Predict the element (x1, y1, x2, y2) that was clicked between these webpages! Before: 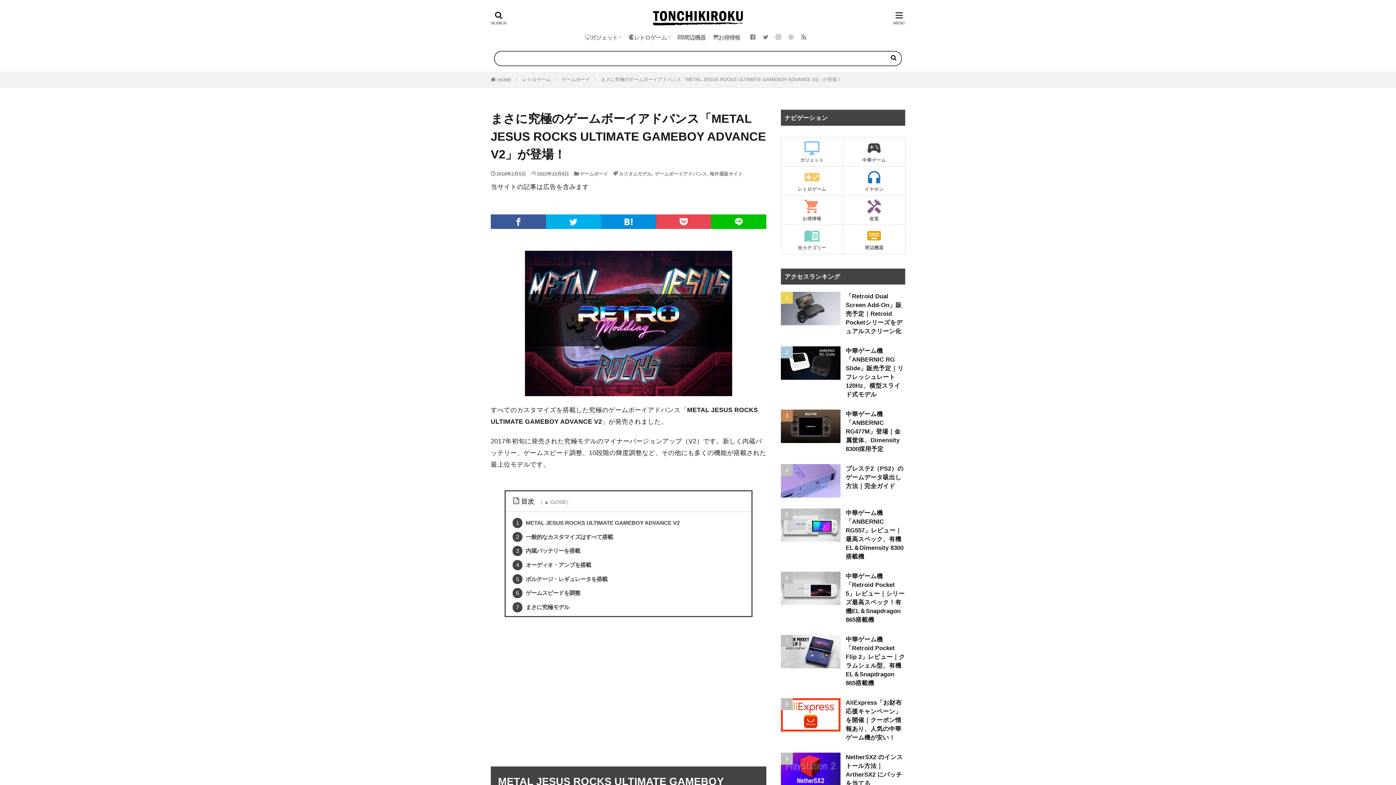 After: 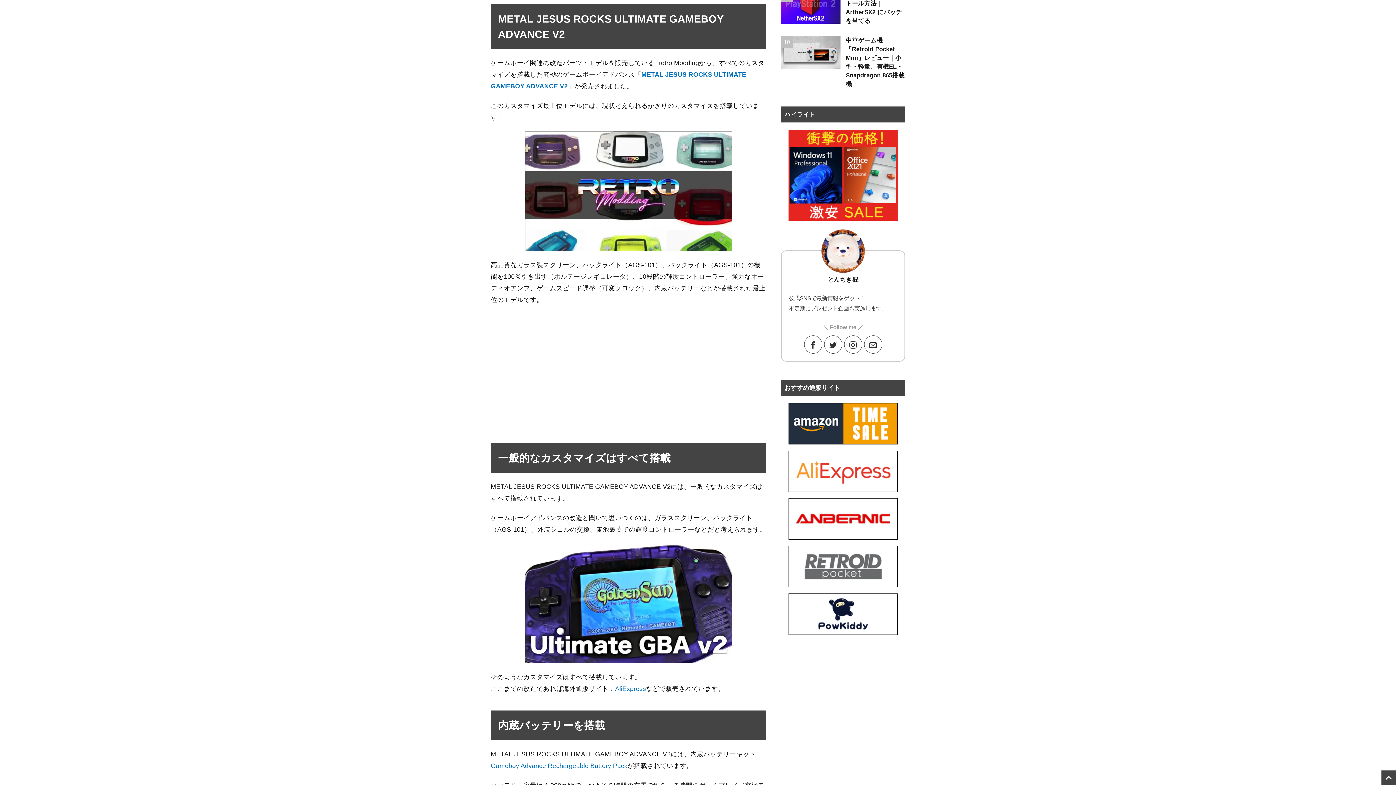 Action: bbox: (512, 518, 751, 528) label: 1 METAL JESUS ROCKS ULTIMATE GAMEBOY ADVANCE V2